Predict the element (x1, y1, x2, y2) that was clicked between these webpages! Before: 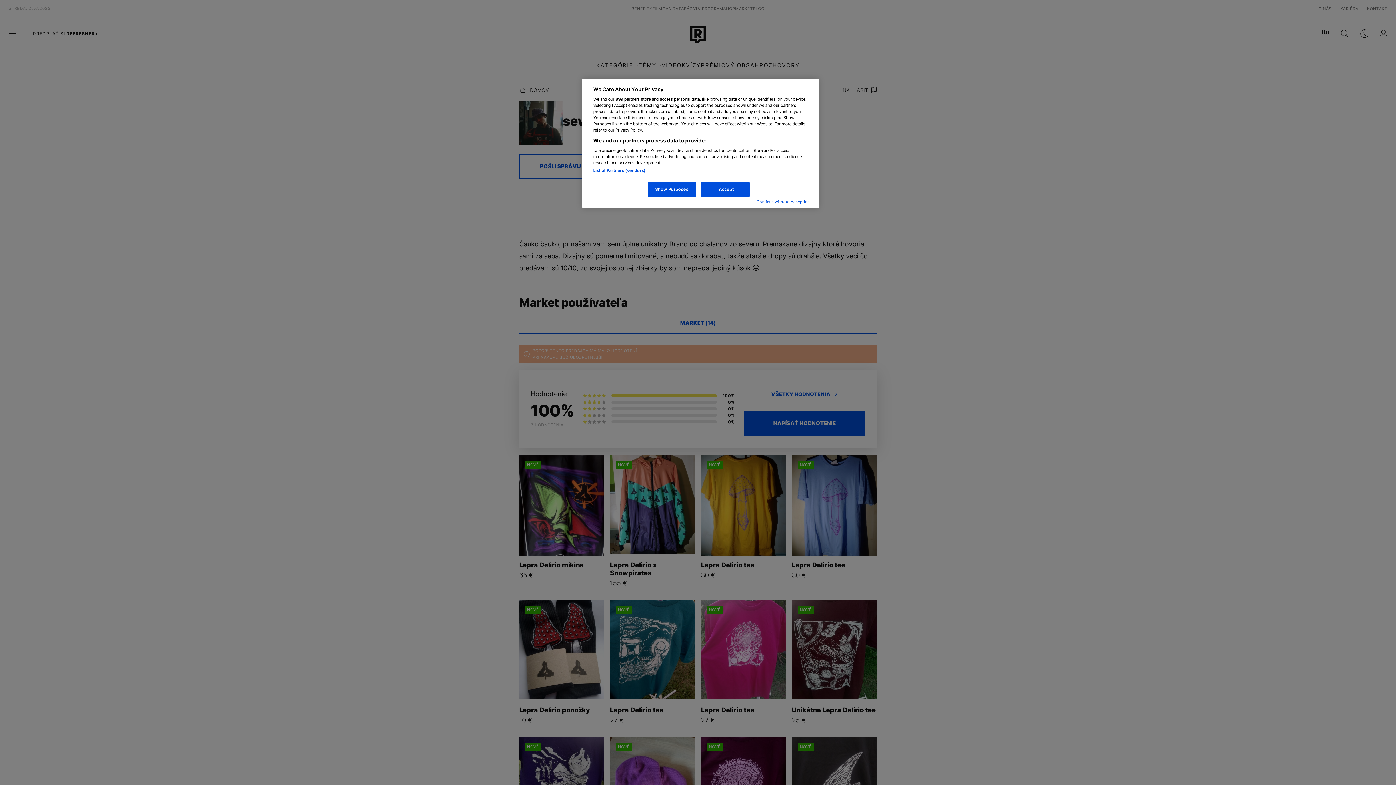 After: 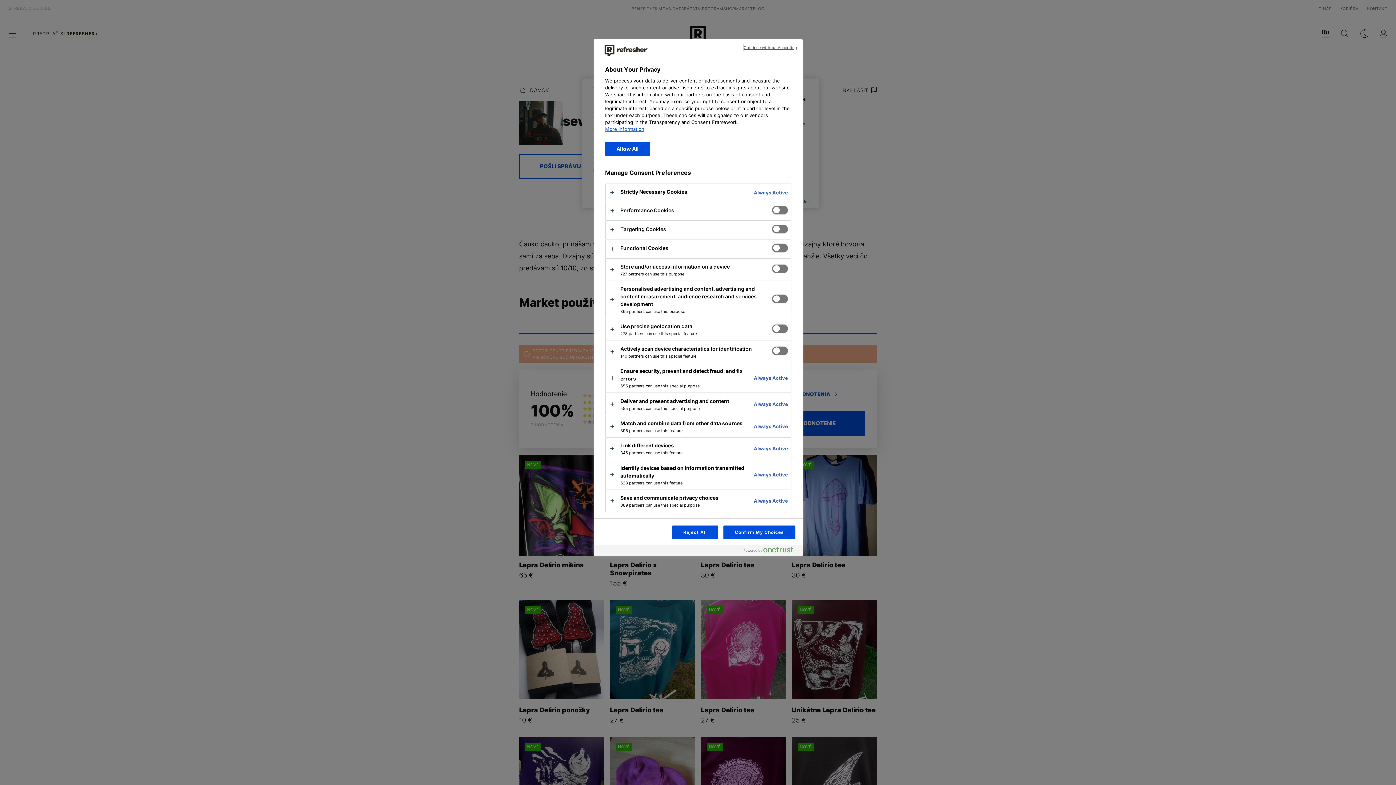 Action: label: Show Purposes bbox: (647, 182, 696, 197)